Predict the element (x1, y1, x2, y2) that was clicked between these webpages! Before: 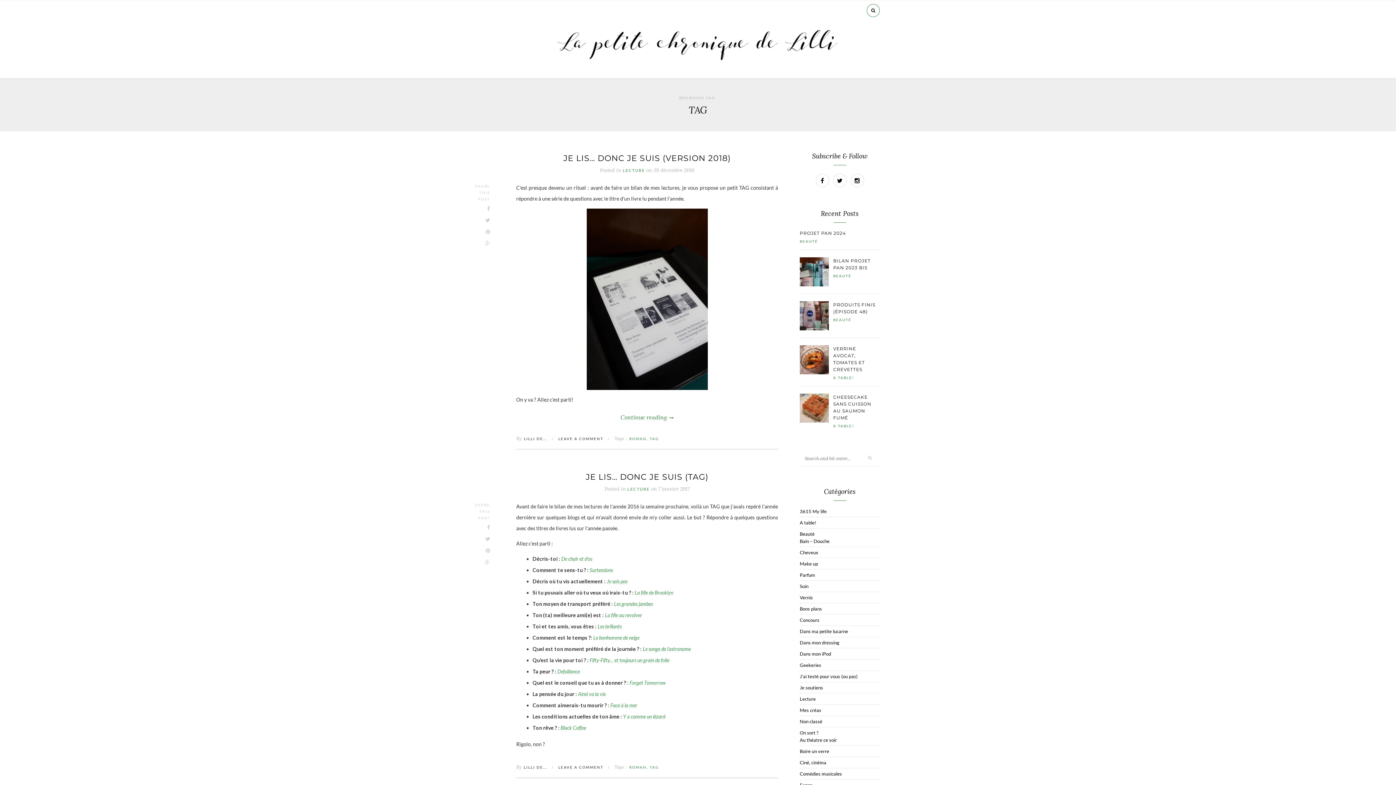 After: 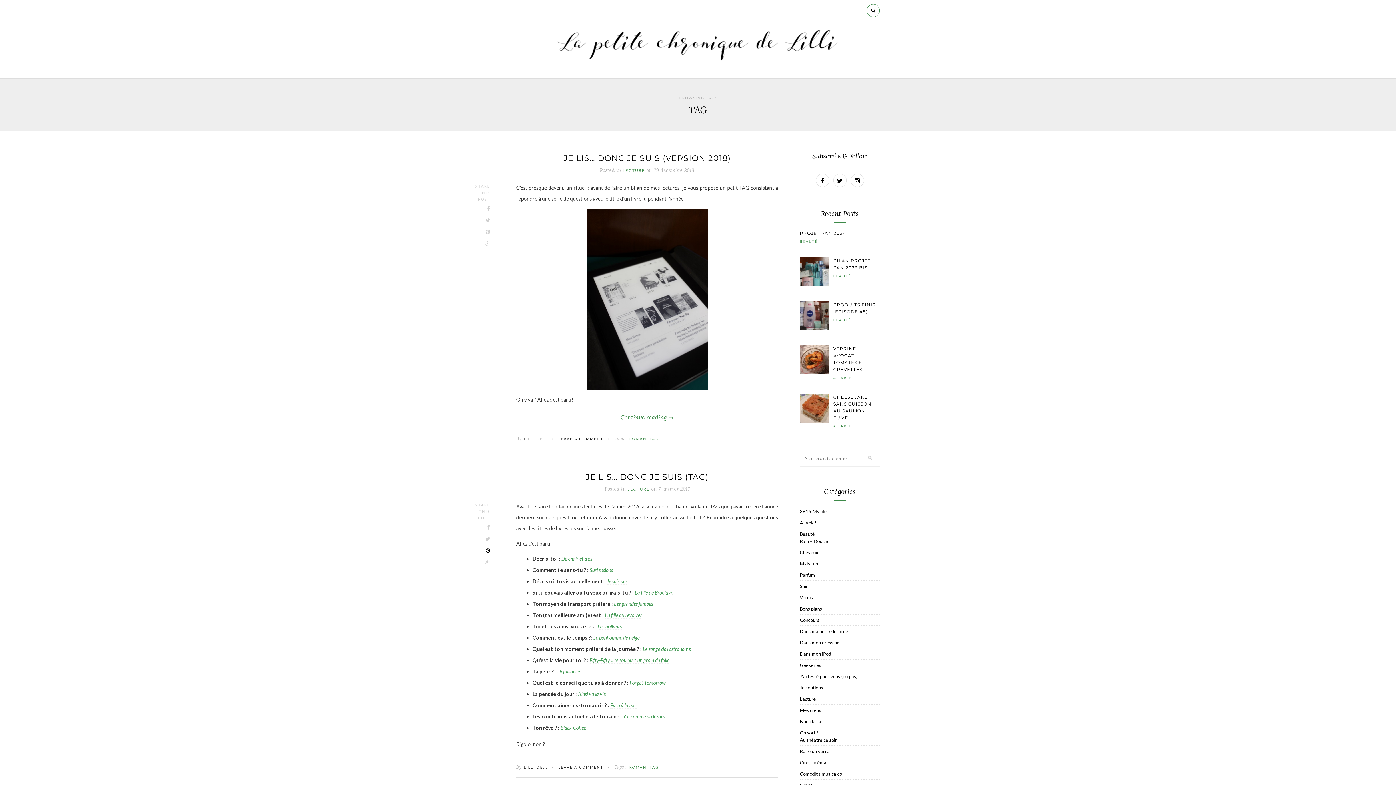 Action: bbox: (474, 548, 490, 553)